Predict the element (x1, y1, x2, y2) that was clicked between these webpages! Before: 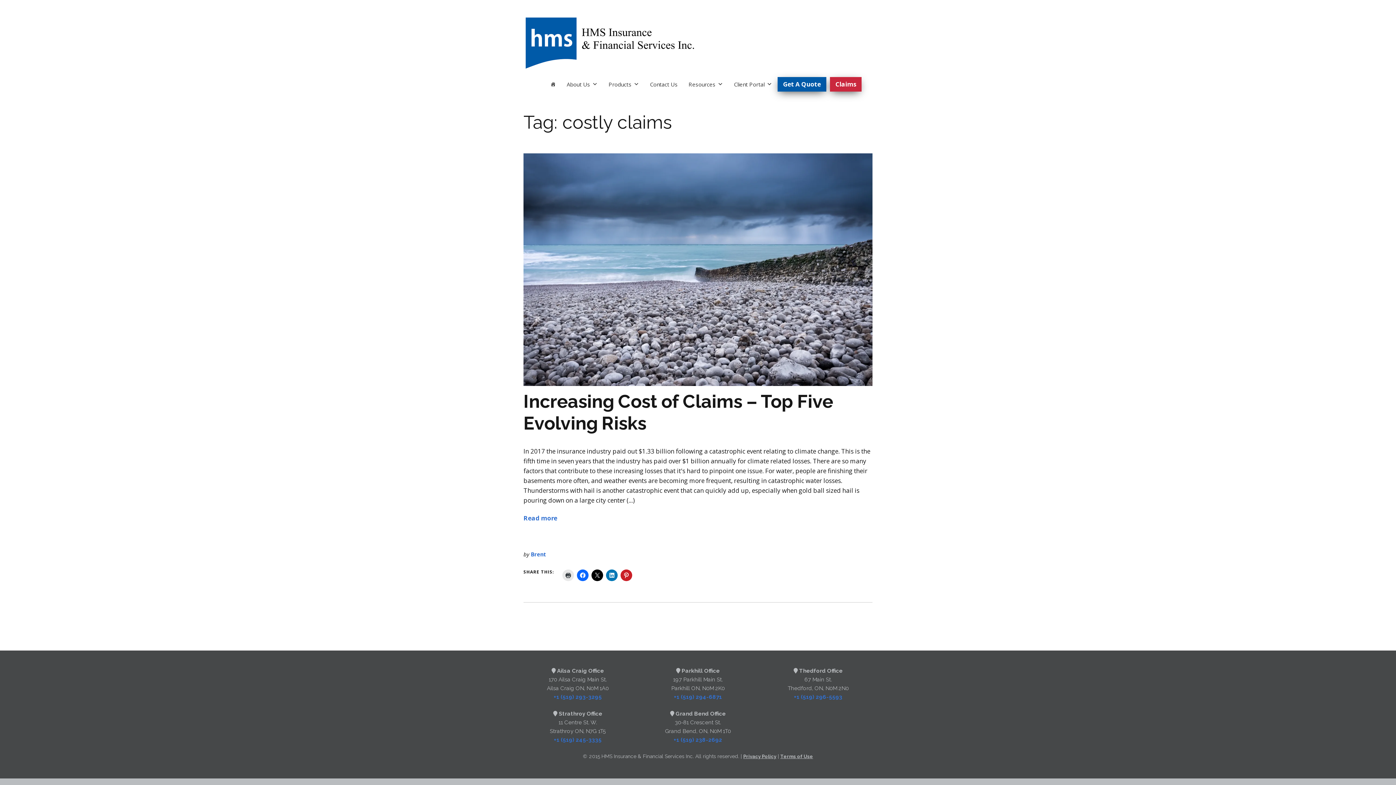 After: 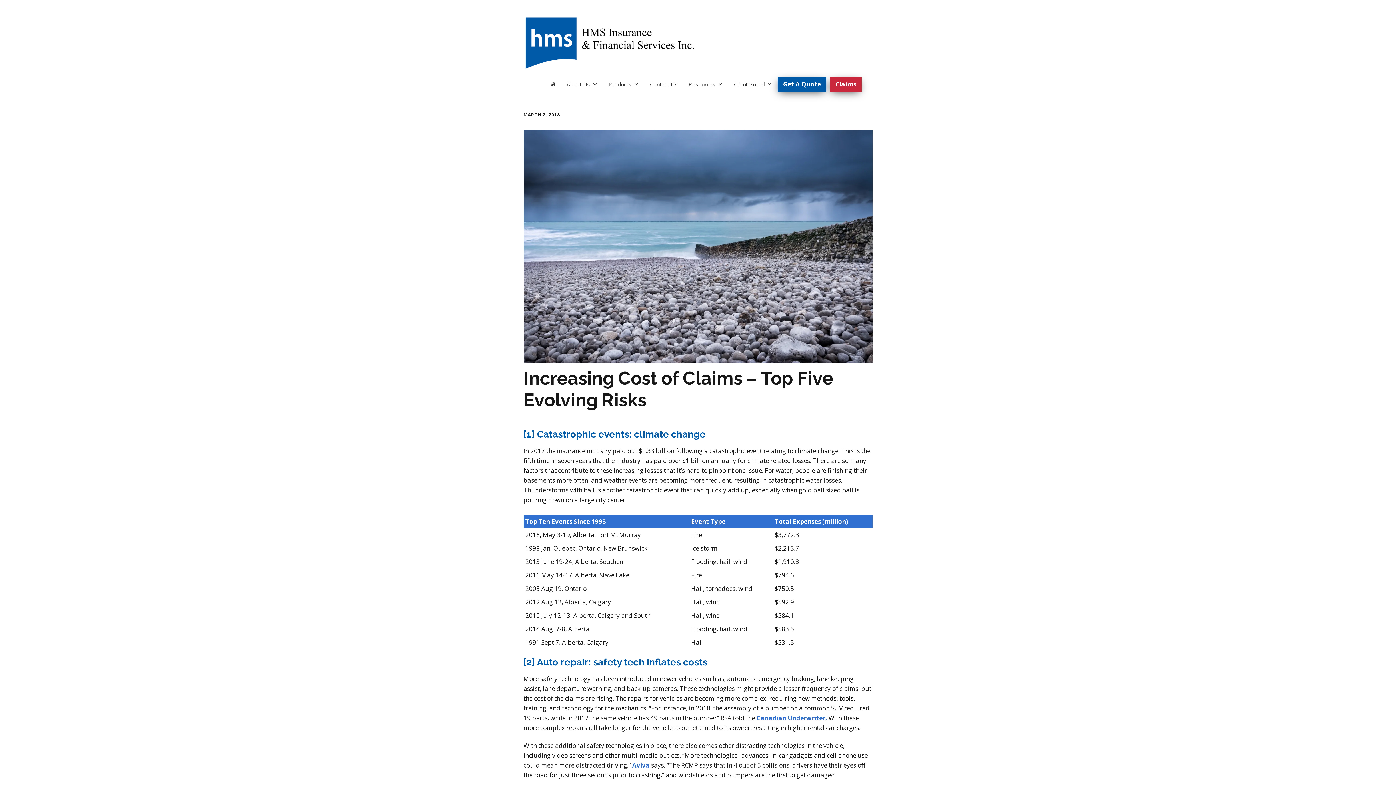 Action: label: Read more bbox: (523, 514, 557, 522)